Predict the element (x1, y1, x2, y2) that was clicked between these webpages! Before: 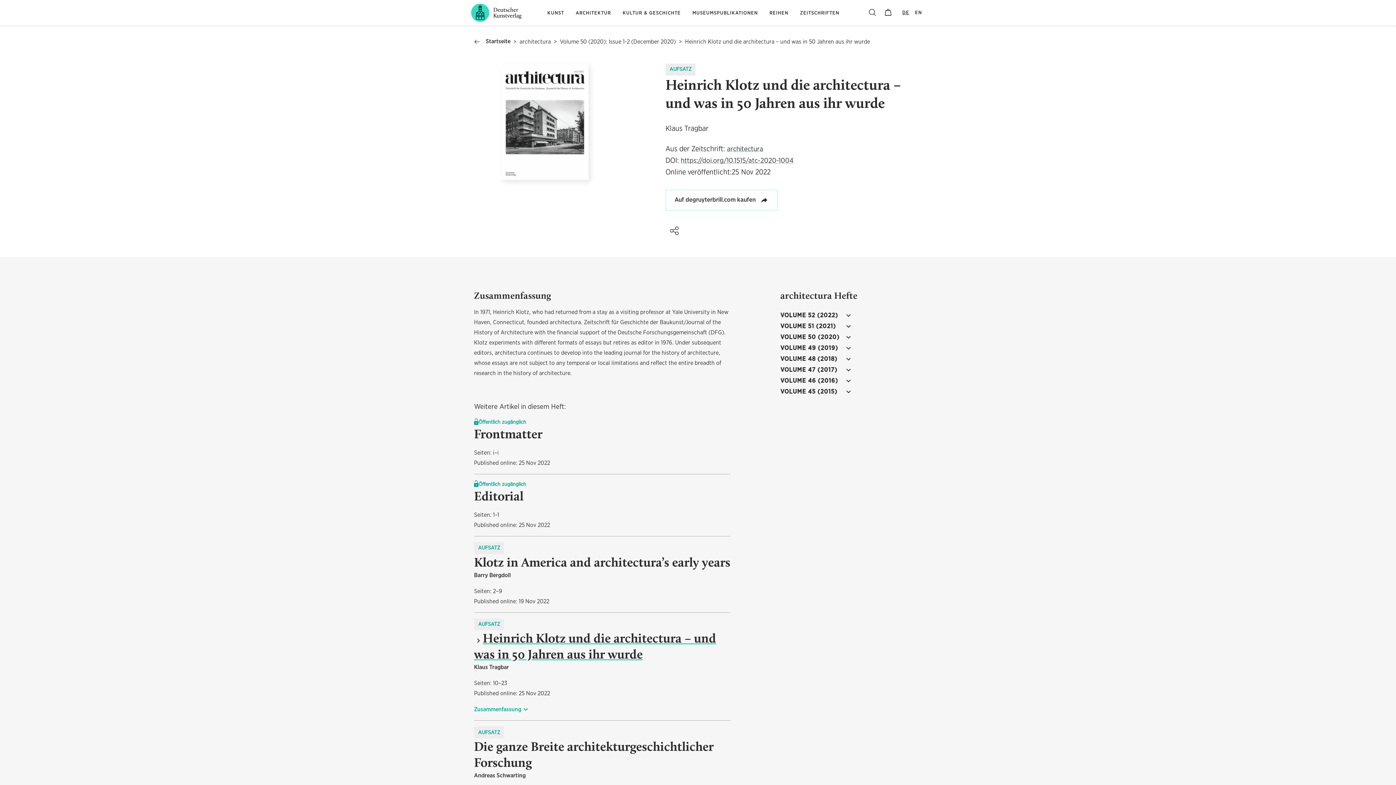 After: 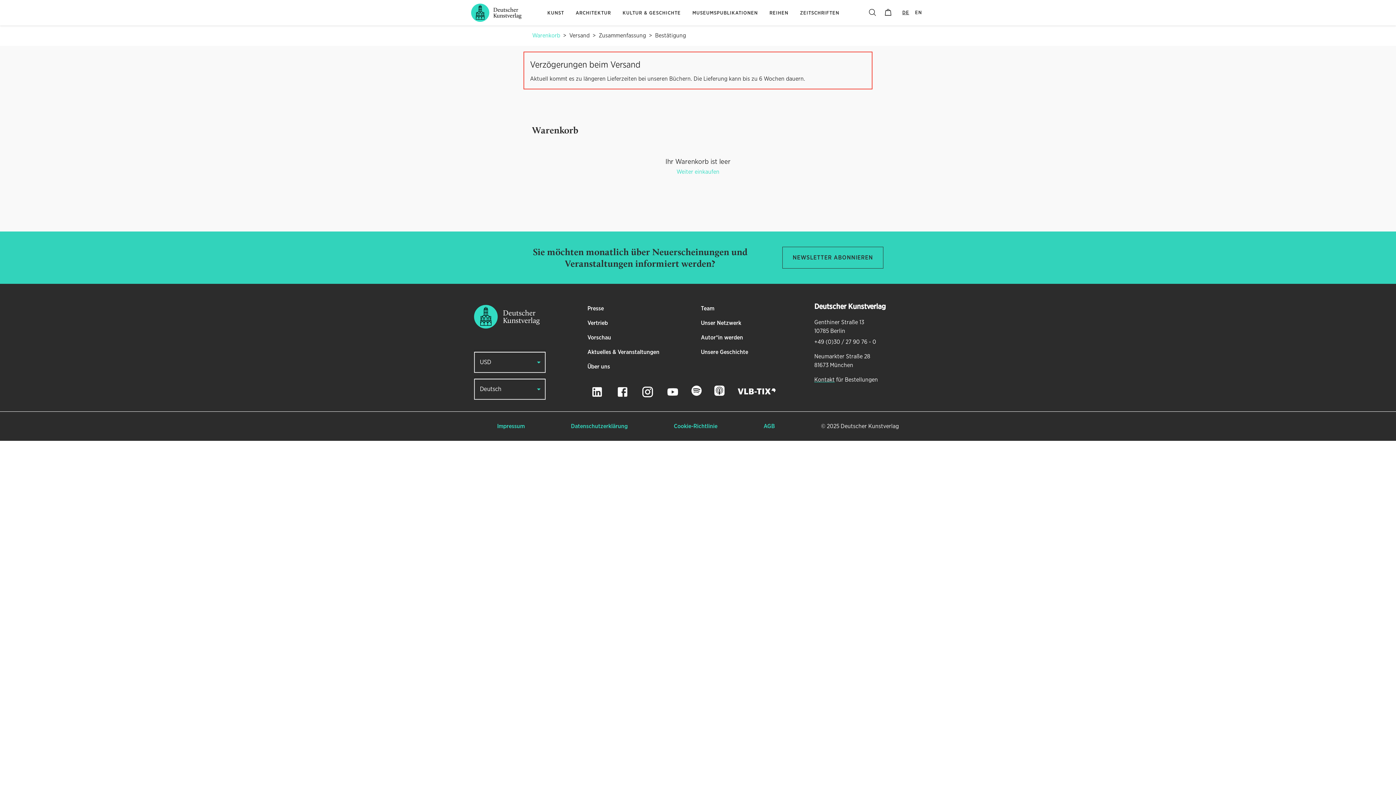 Action: label: 0 bbox: (881, 5, 895, 20)